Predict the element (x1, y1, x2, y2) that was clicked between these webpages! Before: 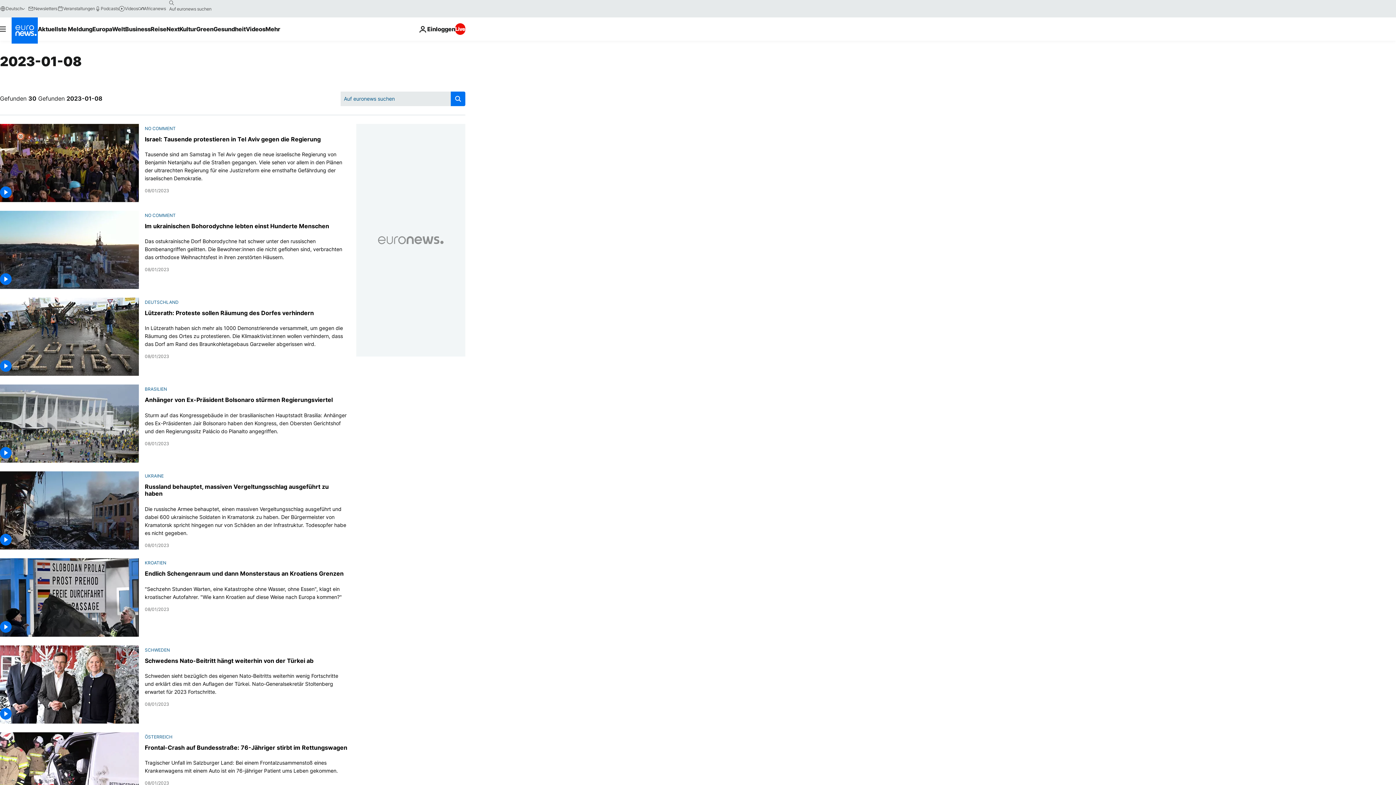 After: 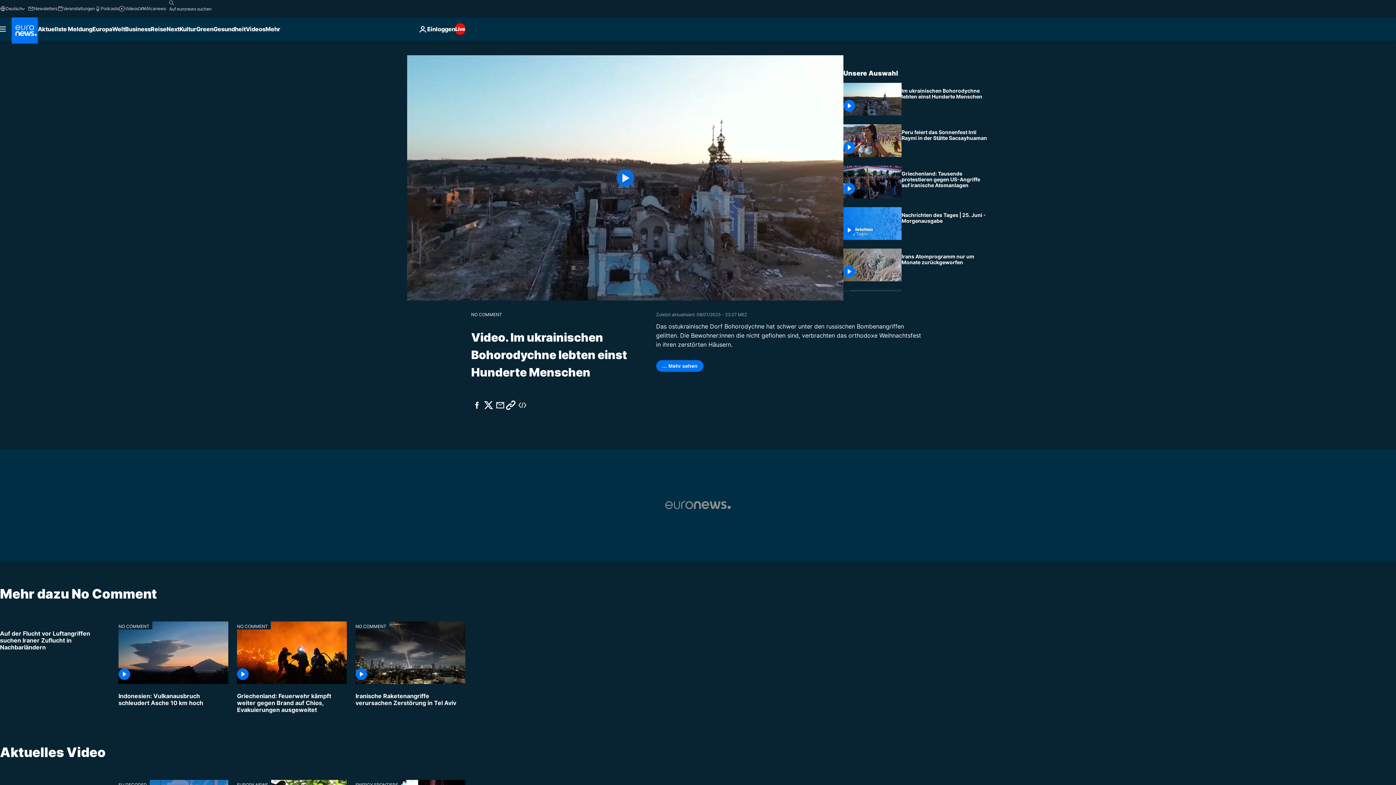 Action: label: Das ostukrainische Dorf Bohorodychne hat schwer unter den russischen Bombenangriffen gelitten. Die Bewohner:innen die nicht geflohen sind, verbrachten das orthodoxe Weihnachtsfest in ihren zerstörten Häusern. bbox: (144, 237, 347, 261)